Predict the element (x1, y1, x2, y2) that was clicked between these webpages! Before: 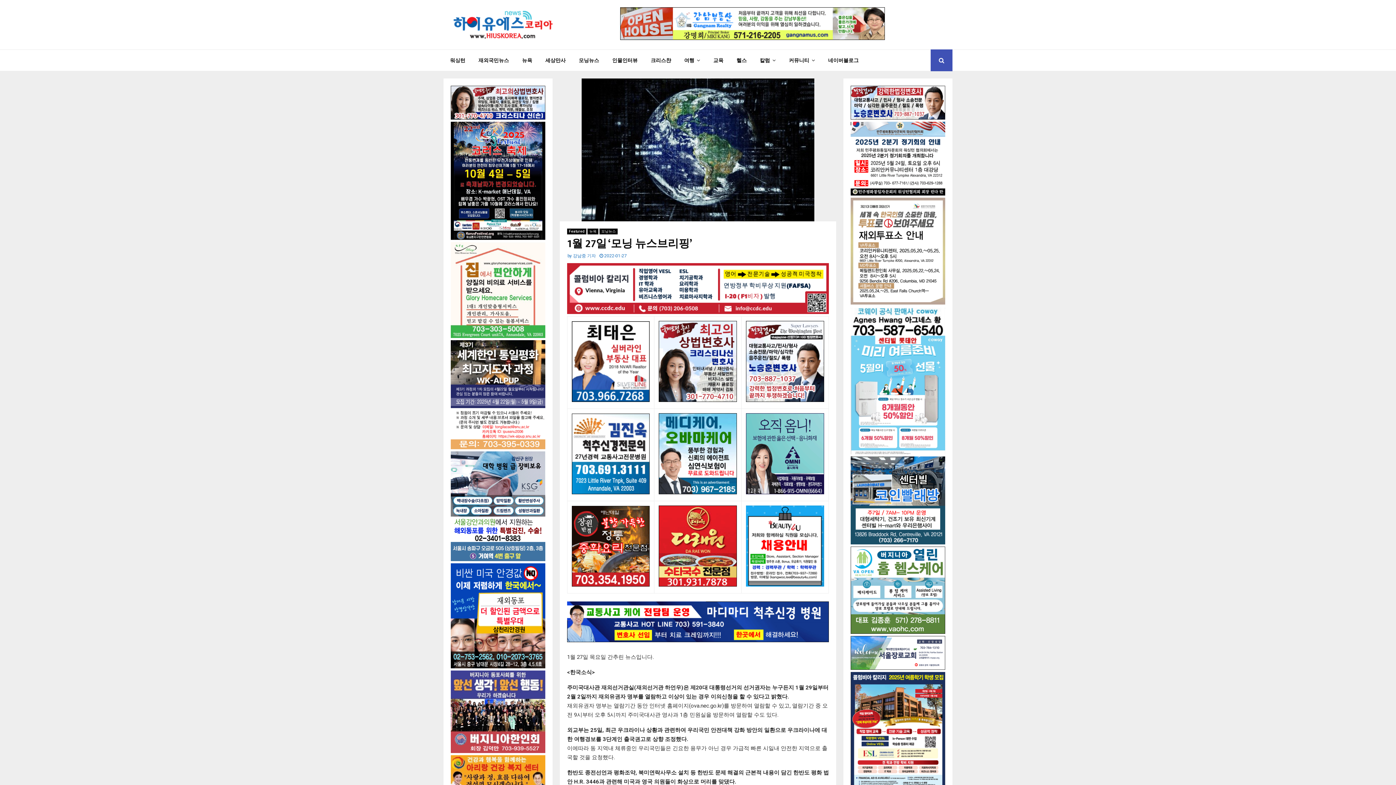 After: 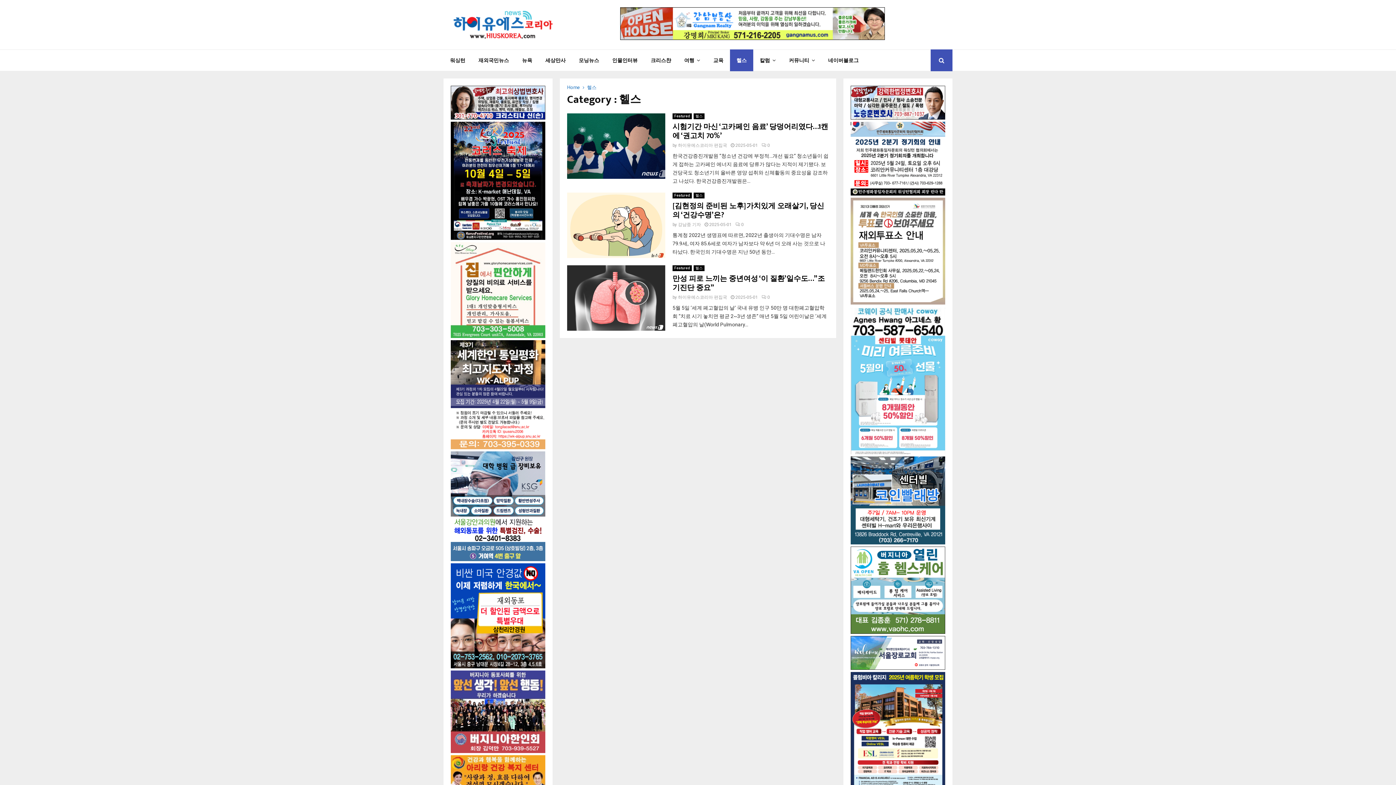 Action: label: 헬스 bbox: (730, 49, 753, 71)